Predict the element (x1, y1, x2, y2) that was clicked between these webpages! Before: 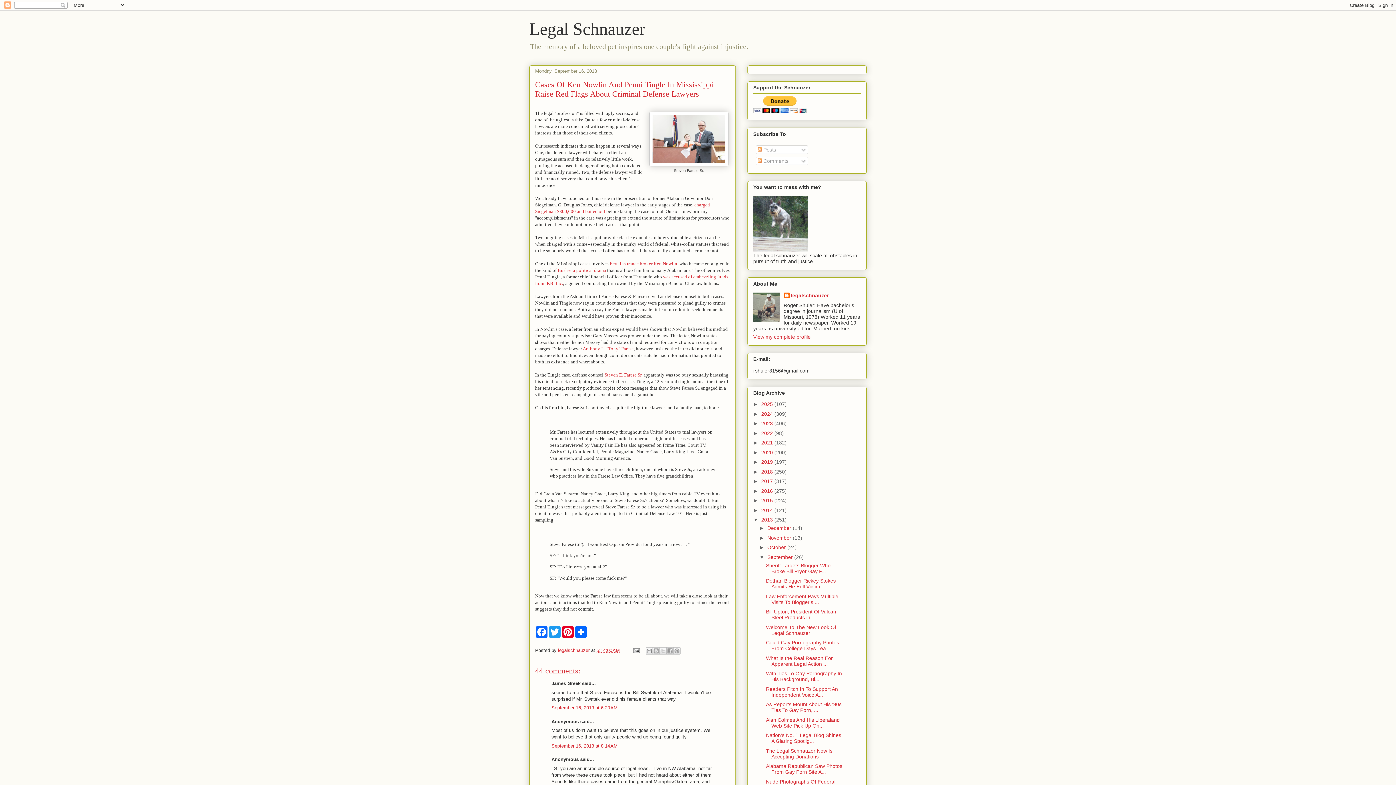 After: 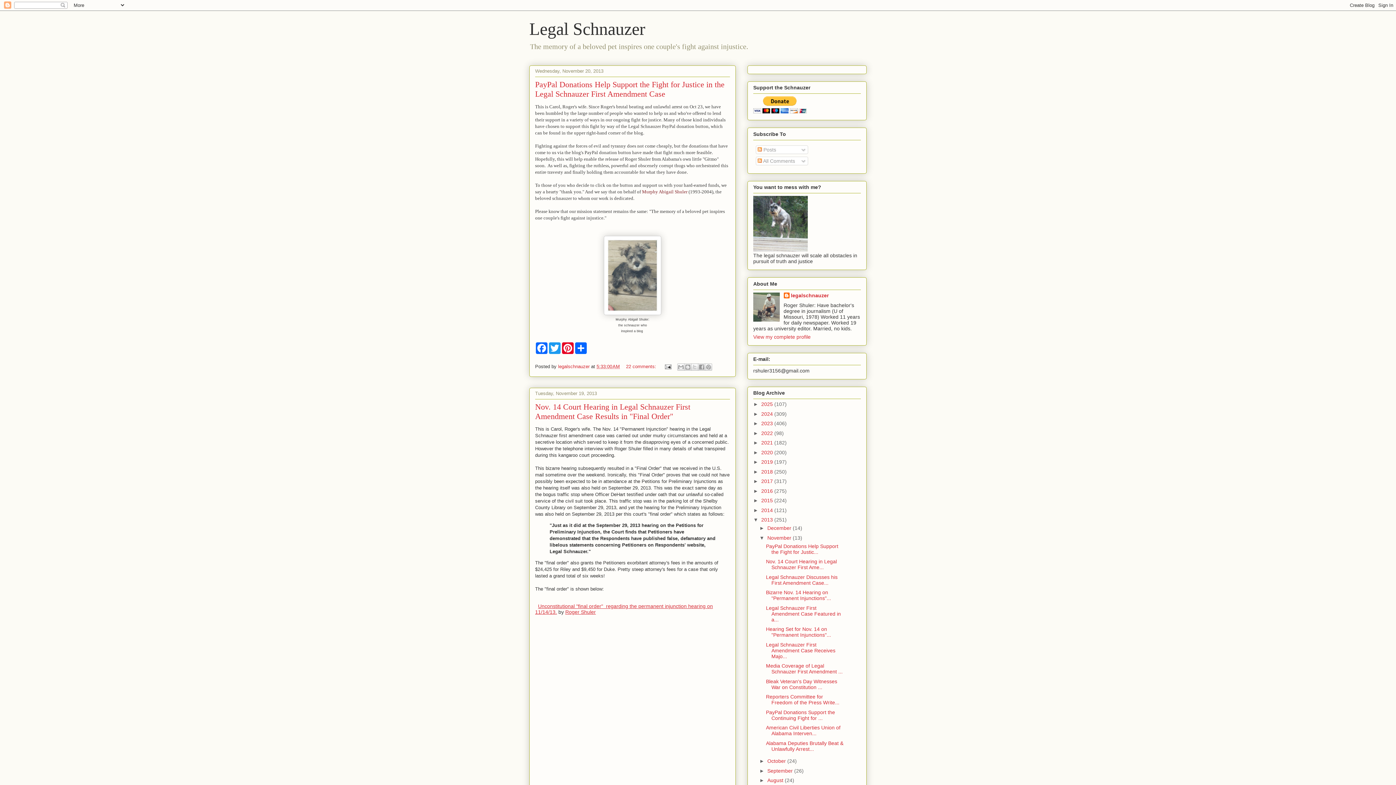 Action: label: November  bbox: (767, 535, 793, 541)